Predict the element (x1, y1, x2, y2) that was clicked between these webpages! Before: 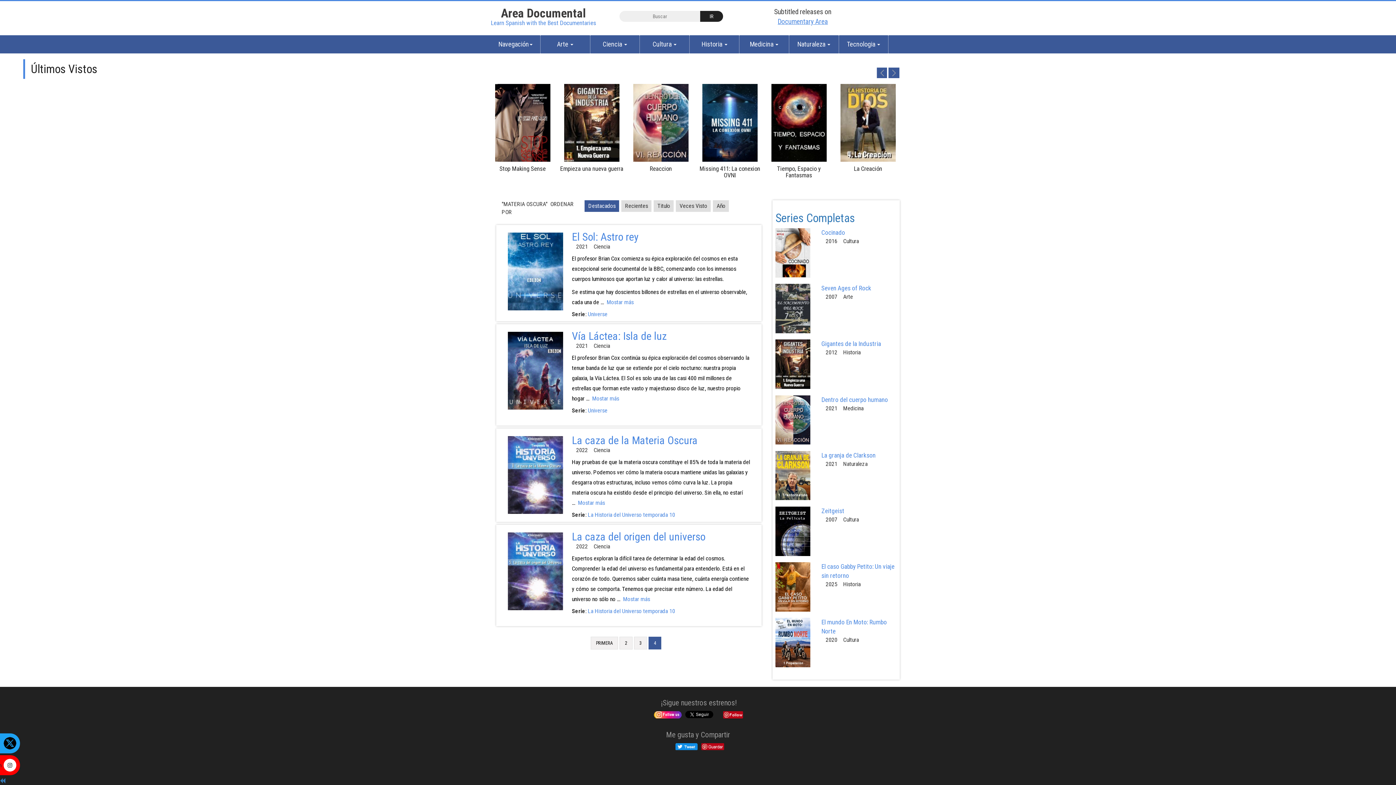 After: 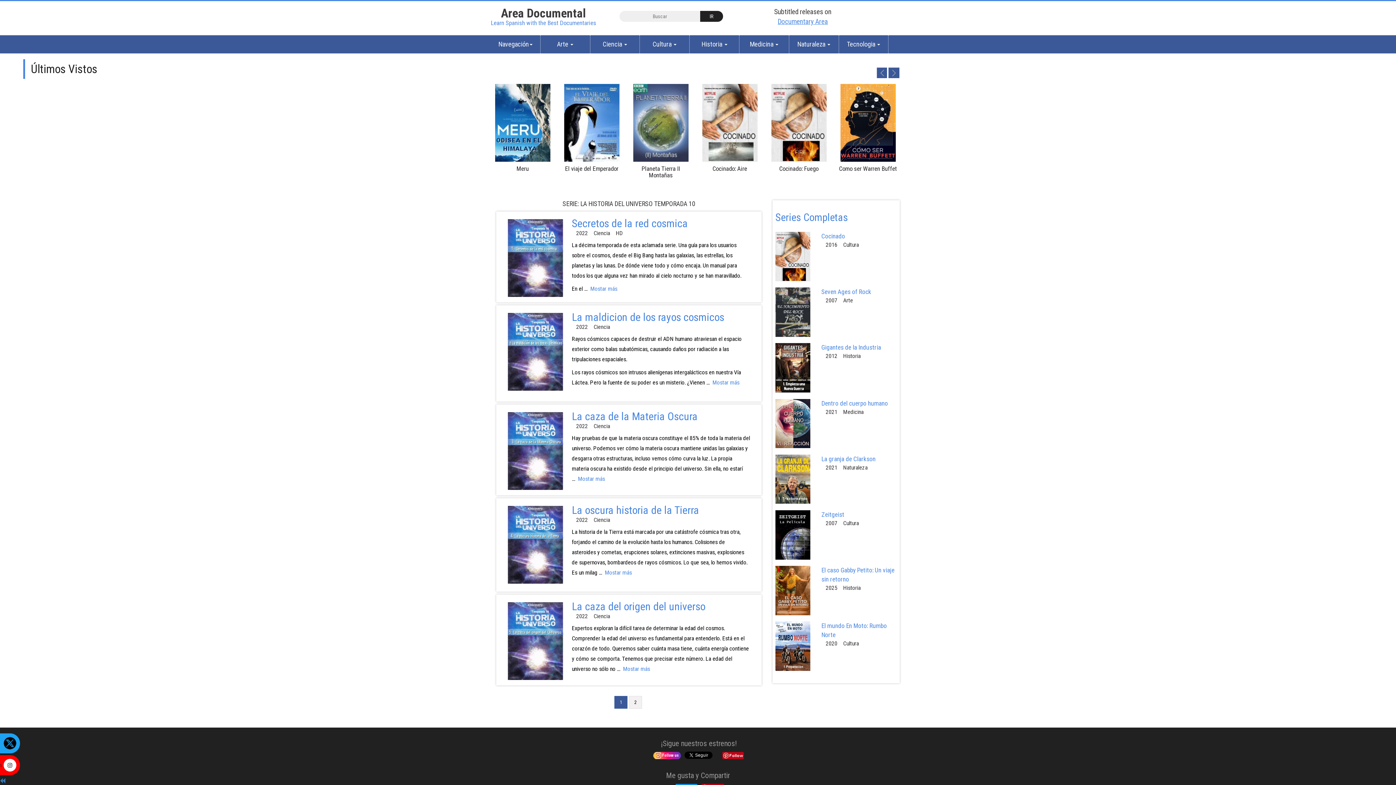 Action: bbox: (588, 608, 675, 614) label: La Historia del Universo temporada 10